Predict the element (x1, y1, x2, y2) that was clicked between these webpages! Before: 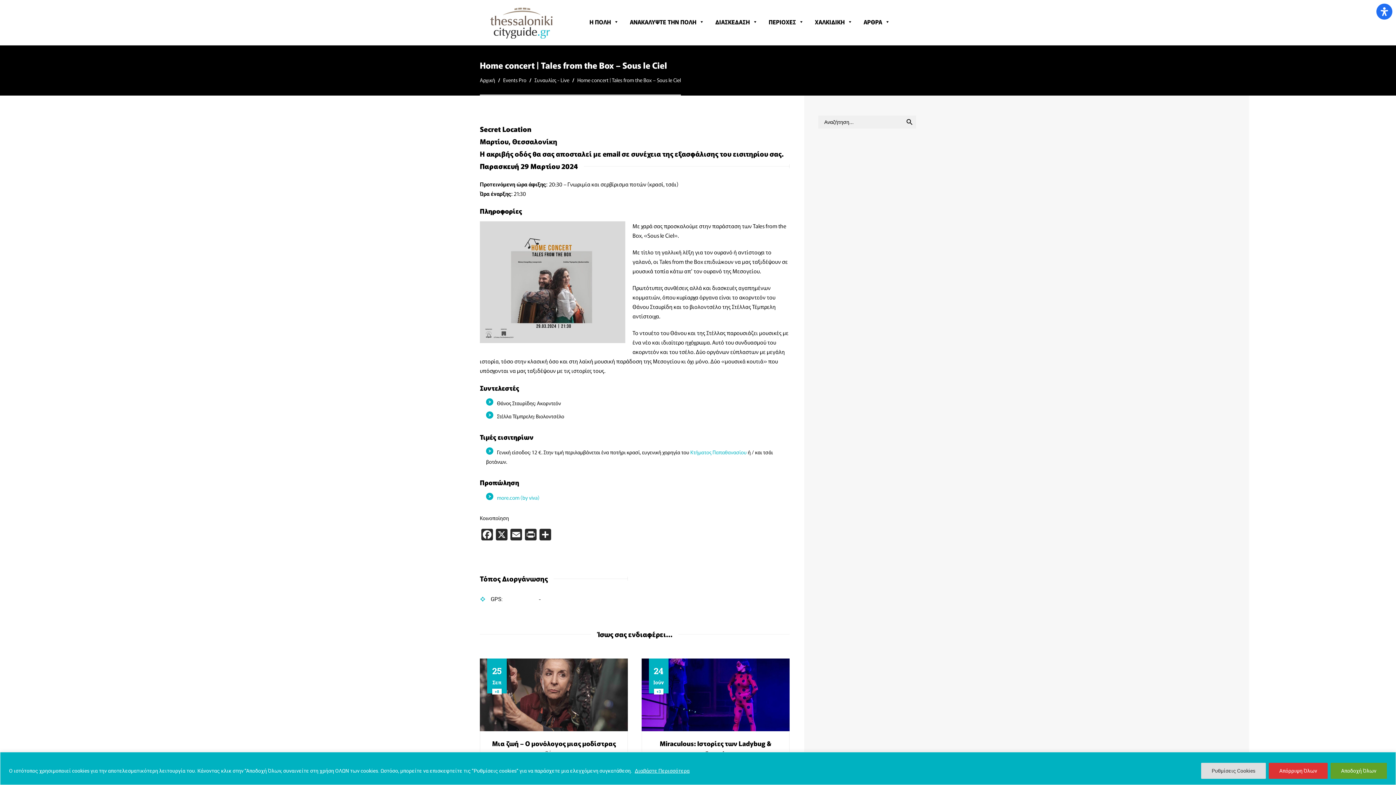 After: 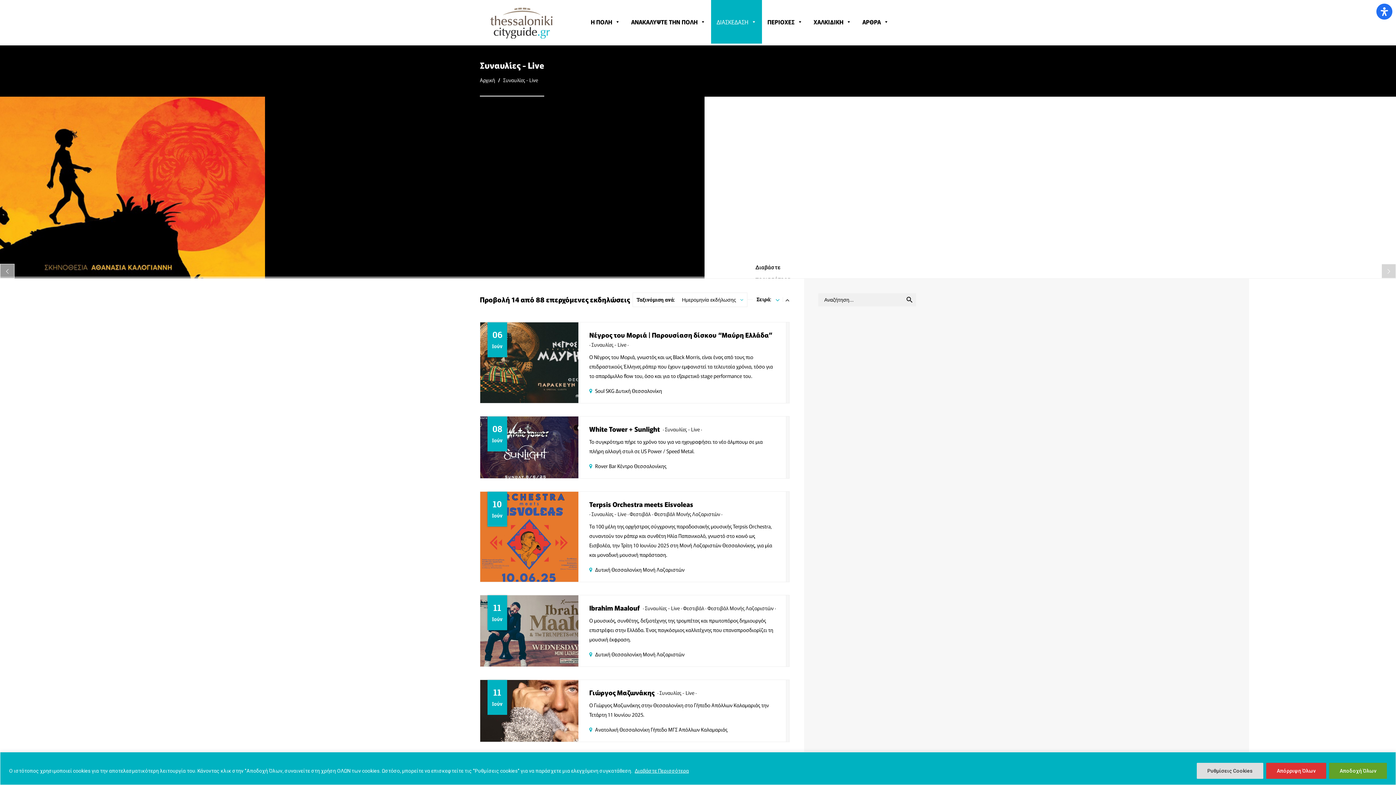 Action: label: Συναυλίες - Live bbox: (534, 76, 569, 83)